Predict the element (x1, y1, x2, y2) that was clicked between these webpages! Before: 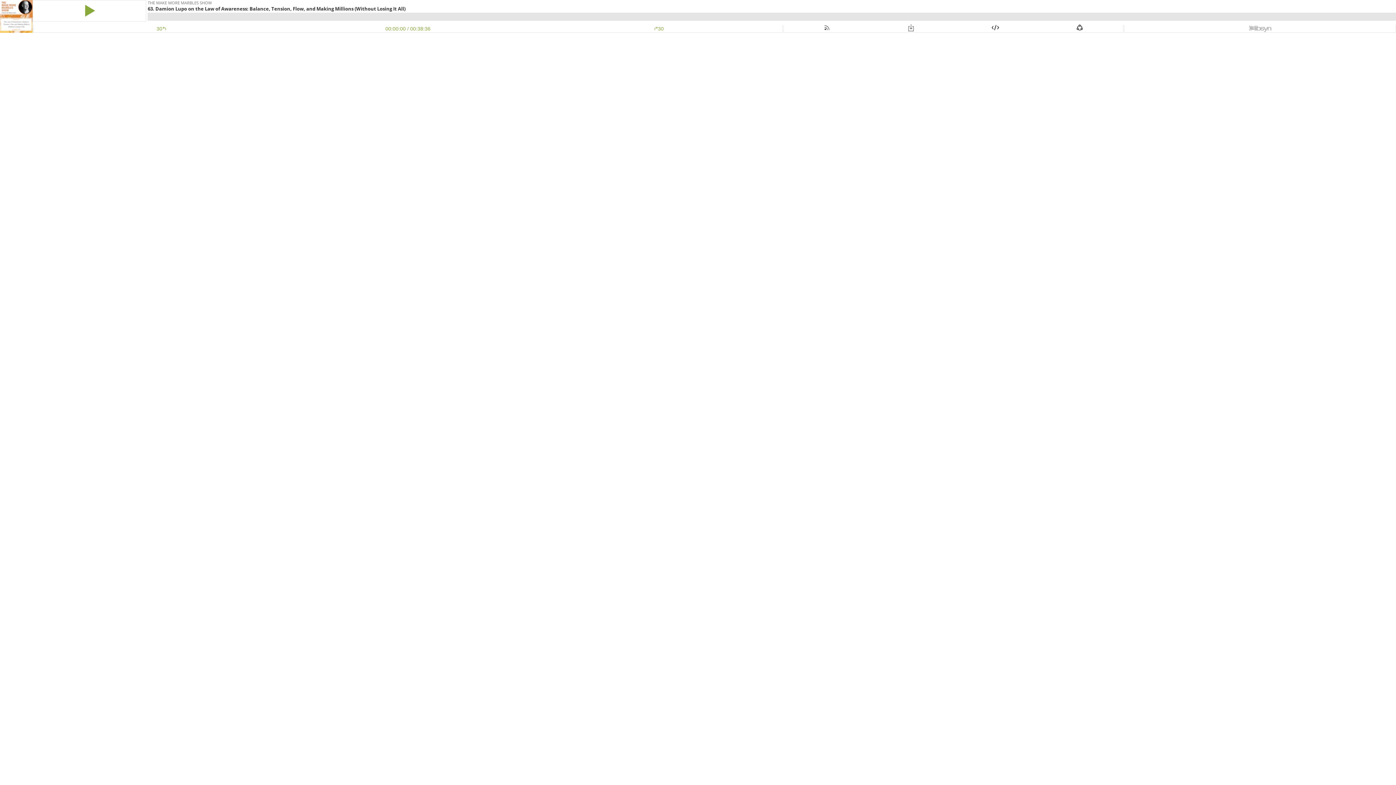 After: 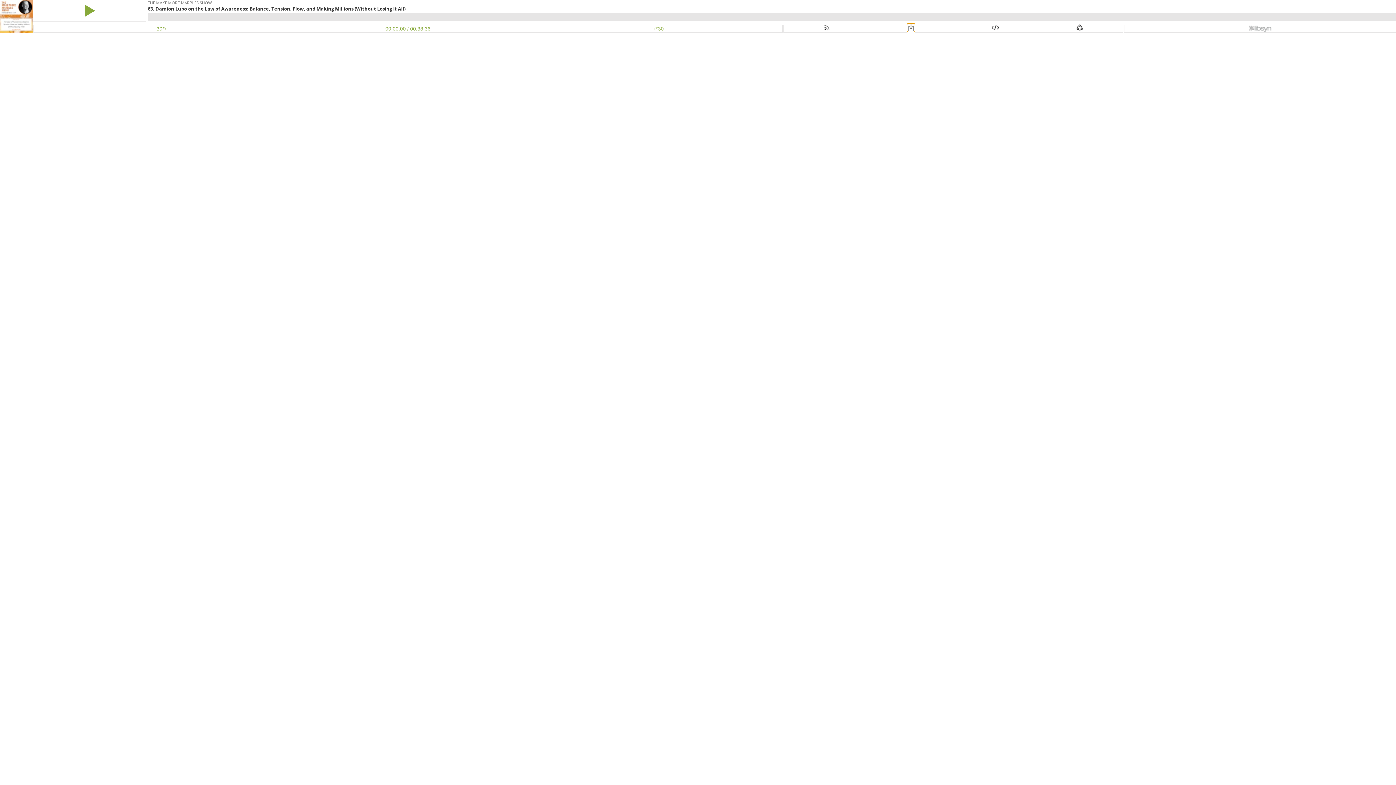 Action: bbox: (907, 25, 915, 31)